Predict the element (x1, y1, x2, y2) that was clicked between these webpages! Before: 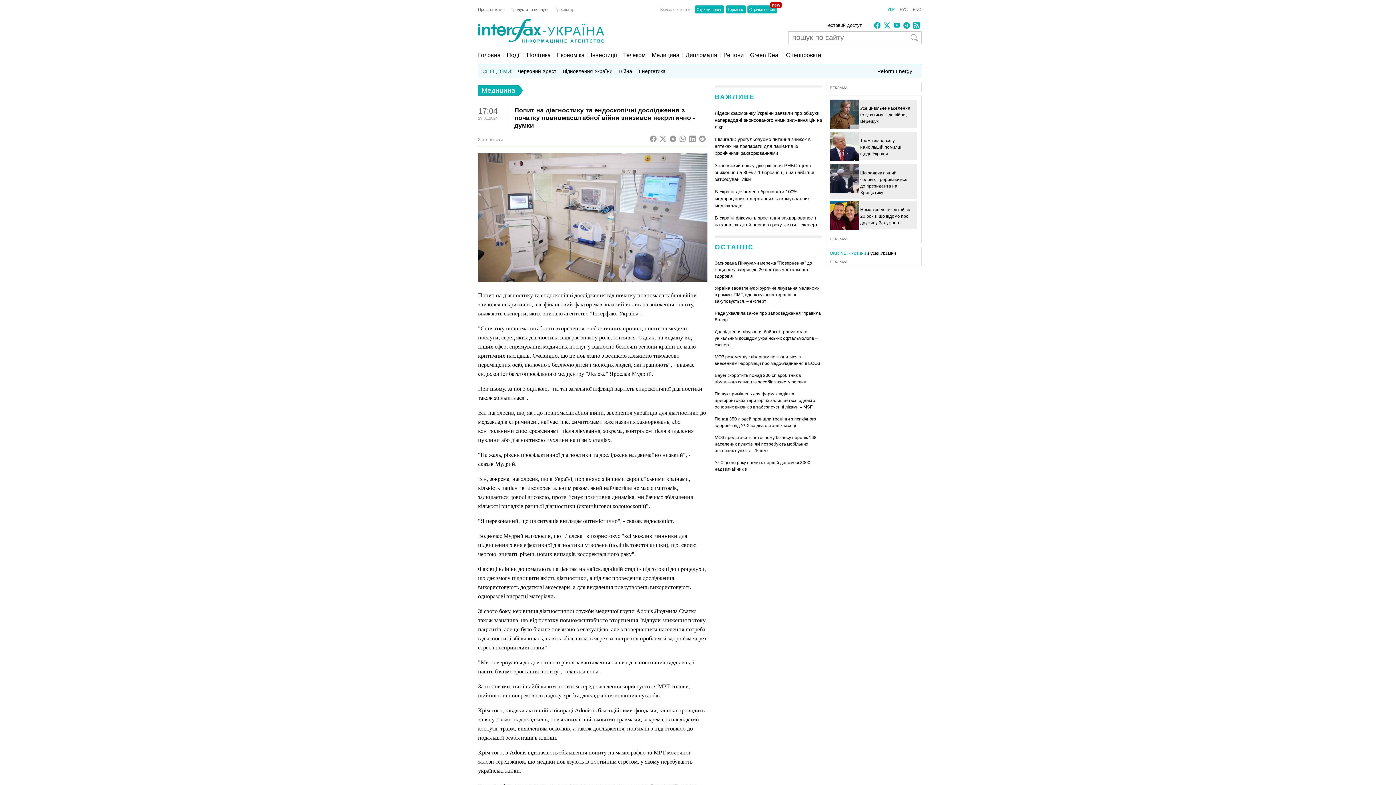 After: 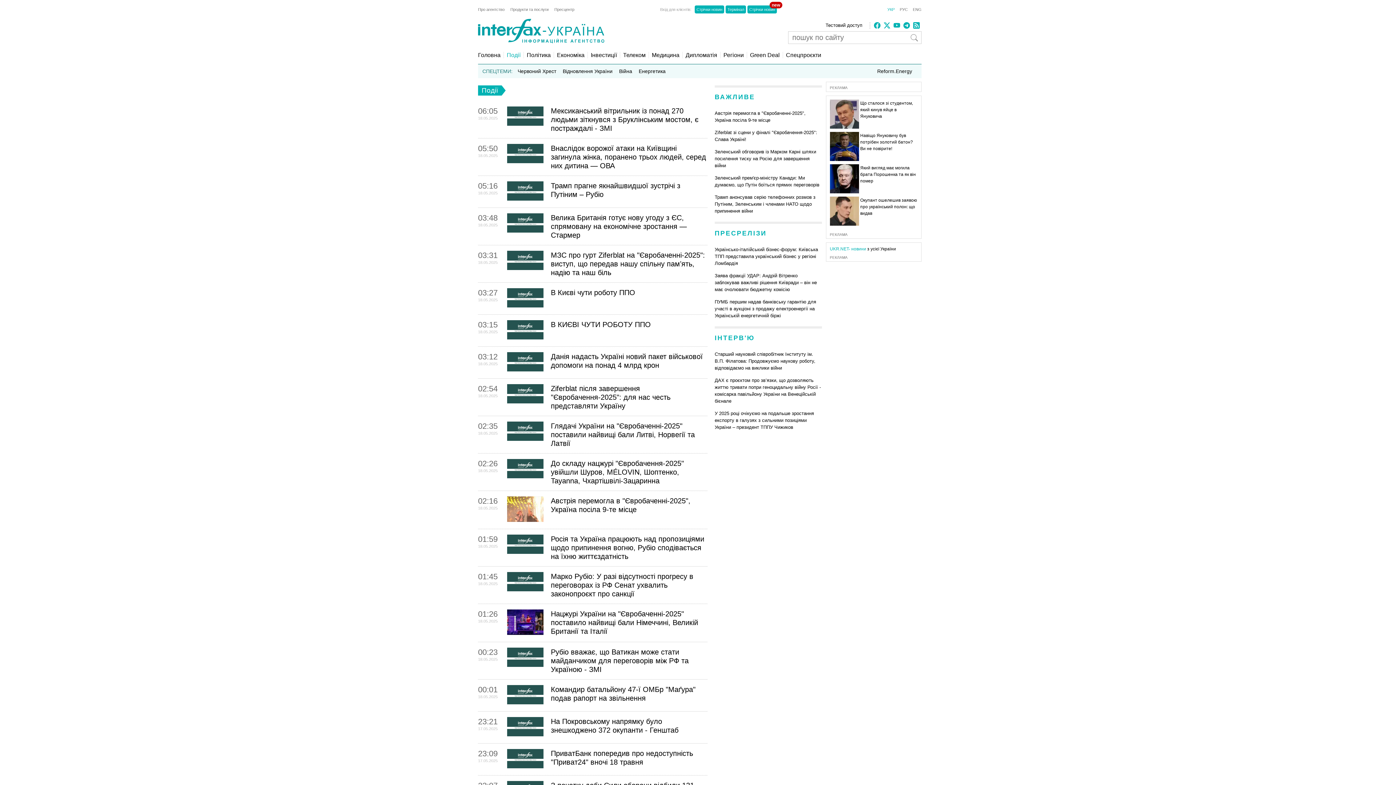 Action: label: Події bbox: (503, 52, 520, 58)